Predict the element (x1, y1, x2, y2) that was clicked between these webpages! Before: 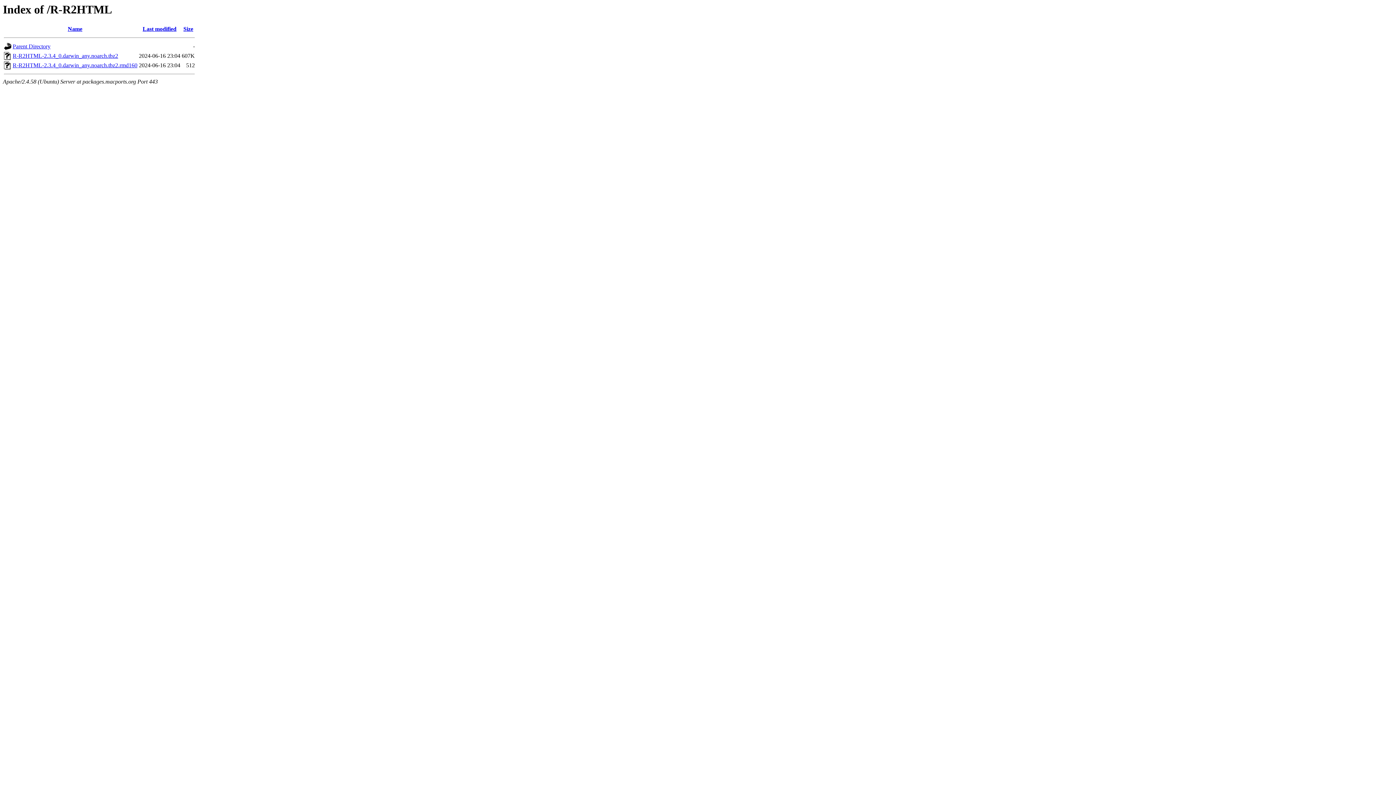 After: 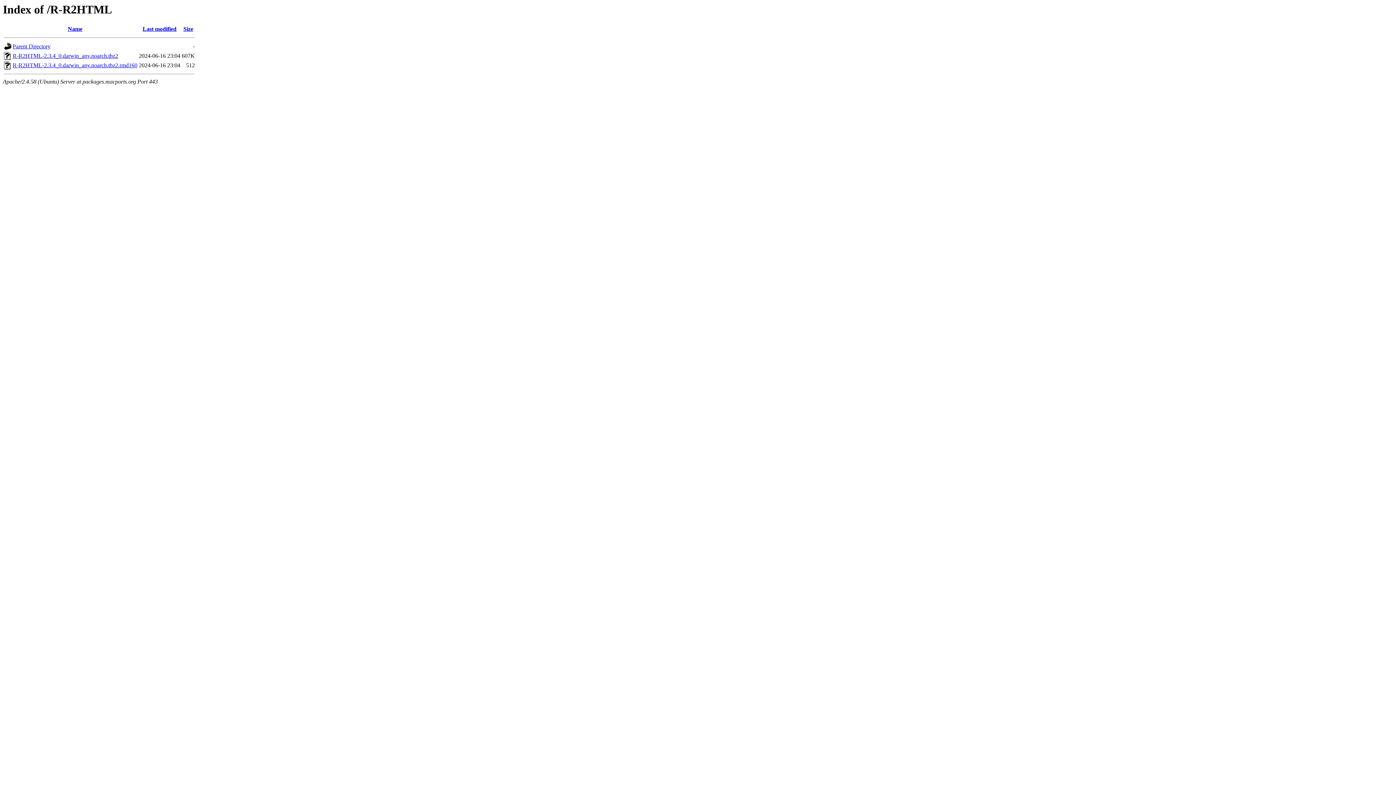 Action: label: Last modified bbox: (142, 25, 176, 32)